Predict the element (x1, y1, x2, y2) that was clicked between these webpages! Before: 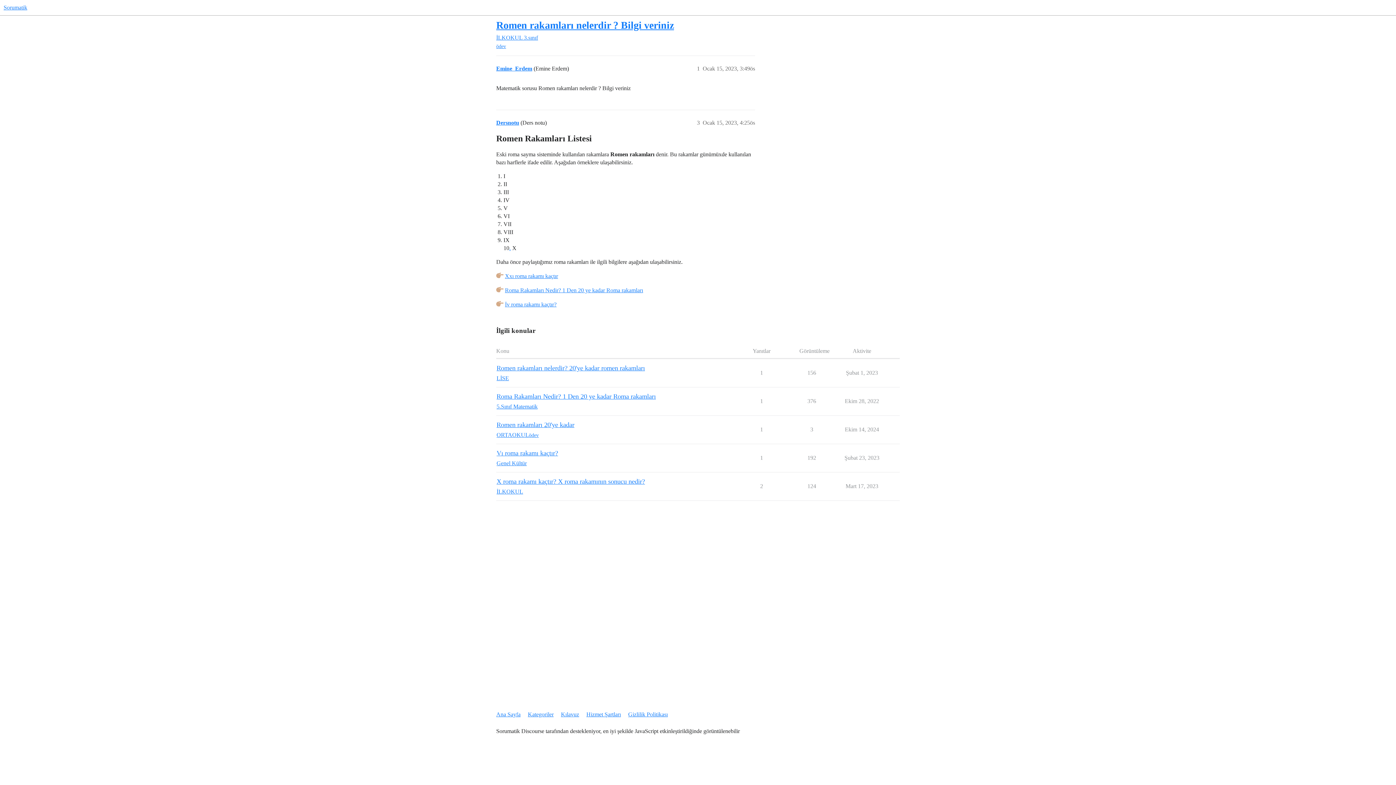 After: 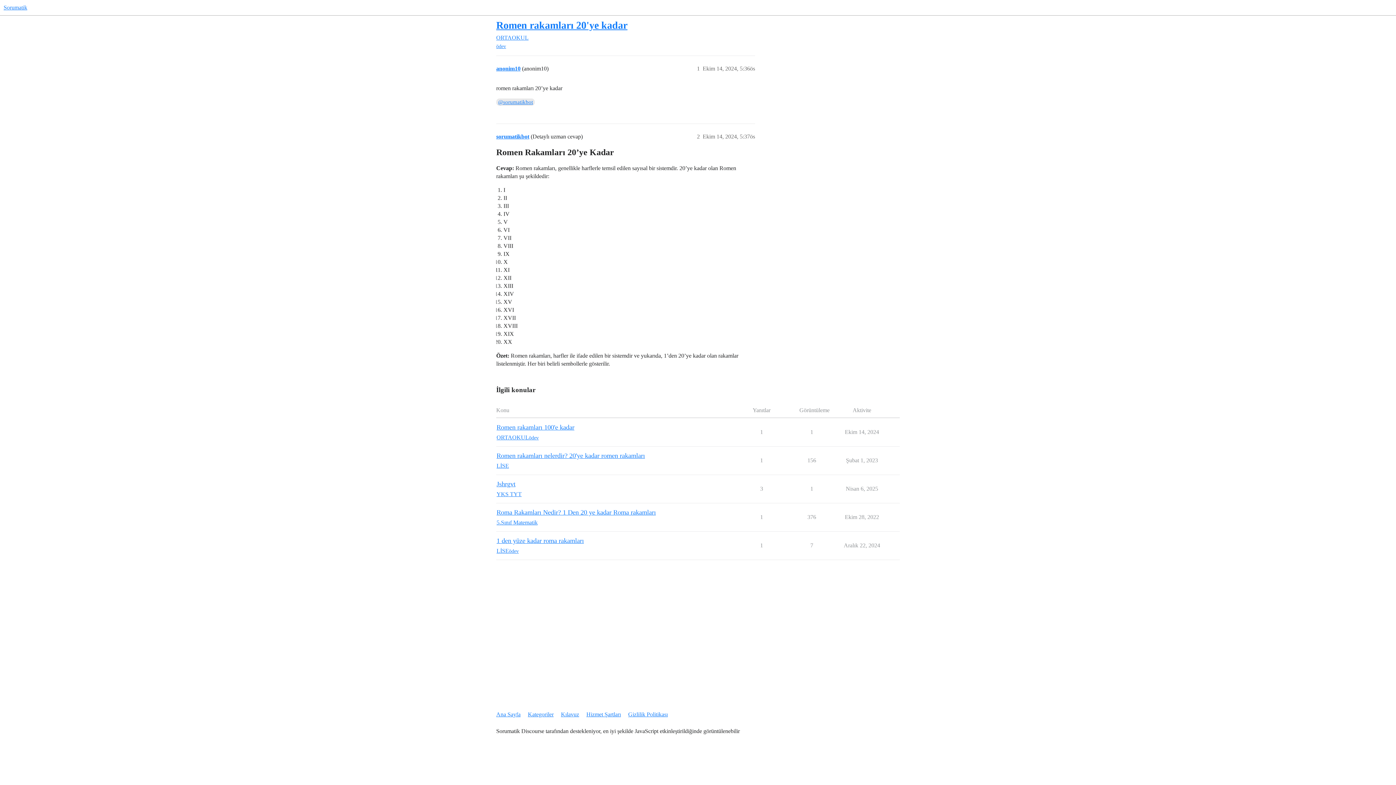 Action: label: Romen rakamları 20'ye kadar bbox: (496, 421, 574, 428)